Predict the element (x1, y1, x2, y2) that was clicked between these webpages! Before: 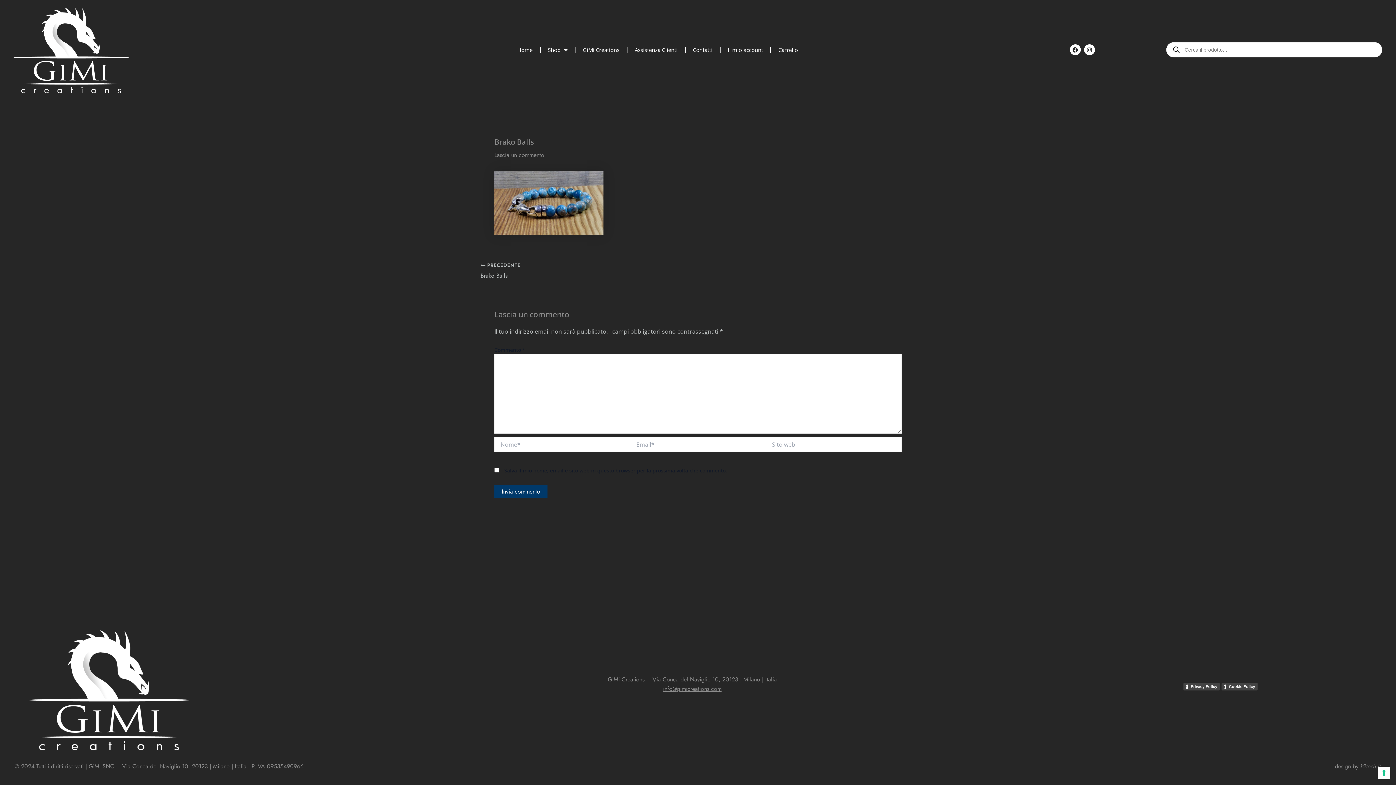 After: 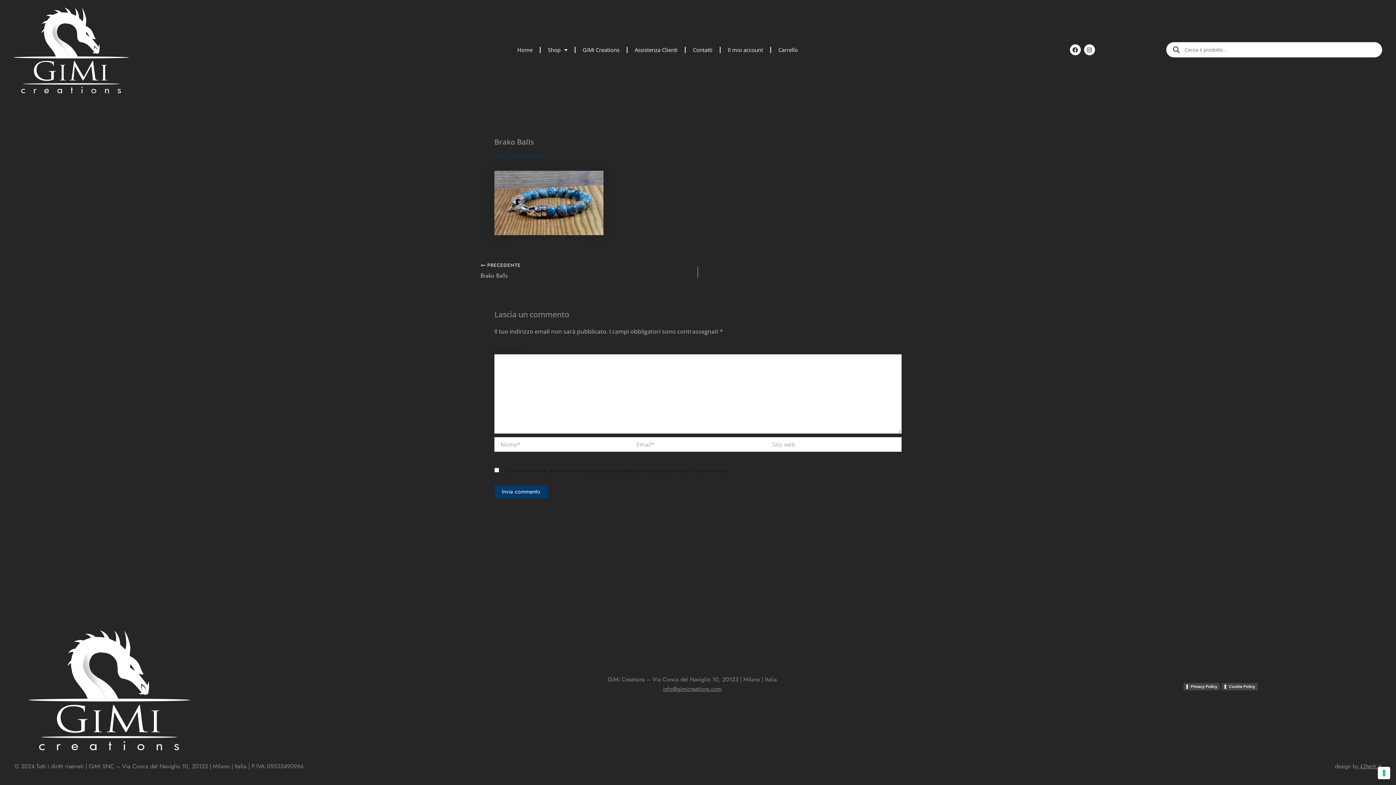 Action: label: Lascia un commento bbox: (494, 150, 544, 159)